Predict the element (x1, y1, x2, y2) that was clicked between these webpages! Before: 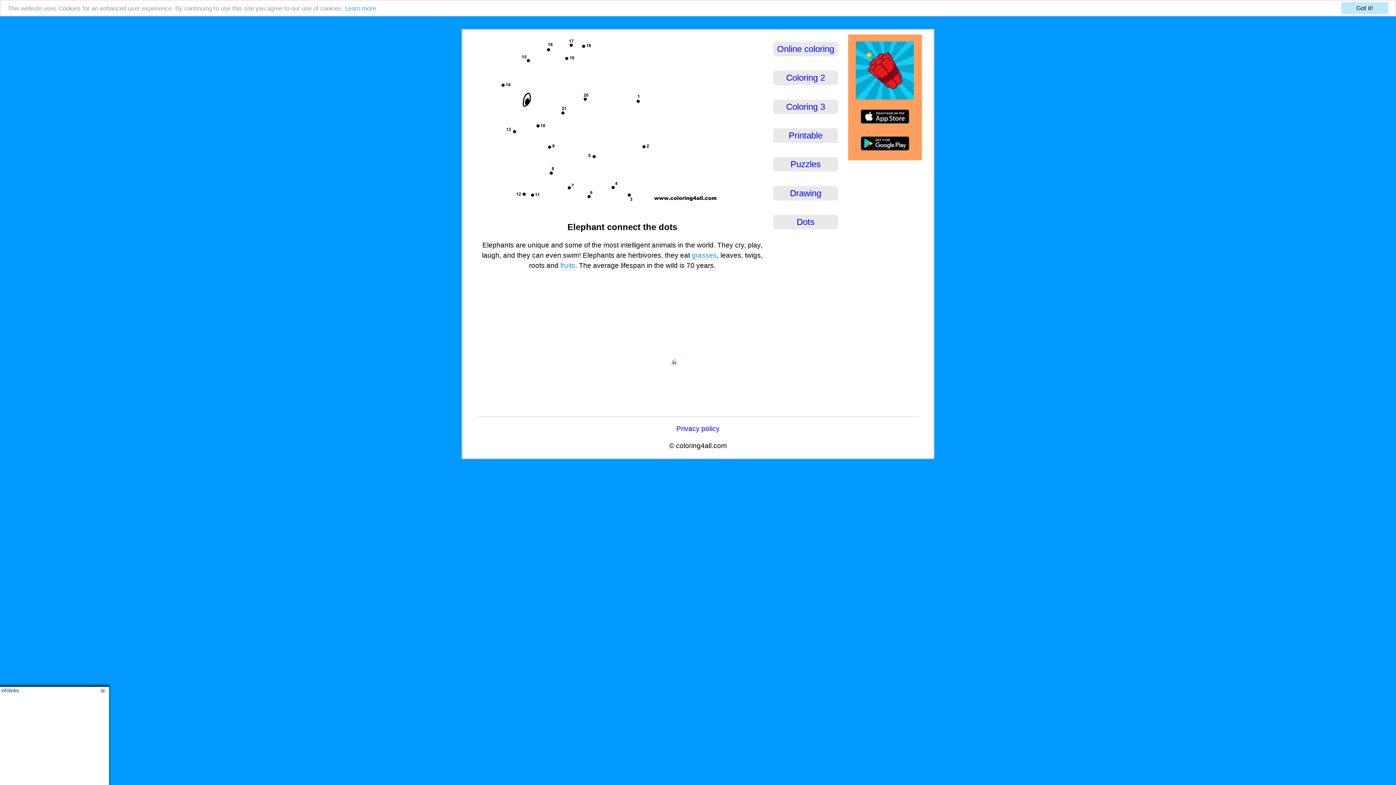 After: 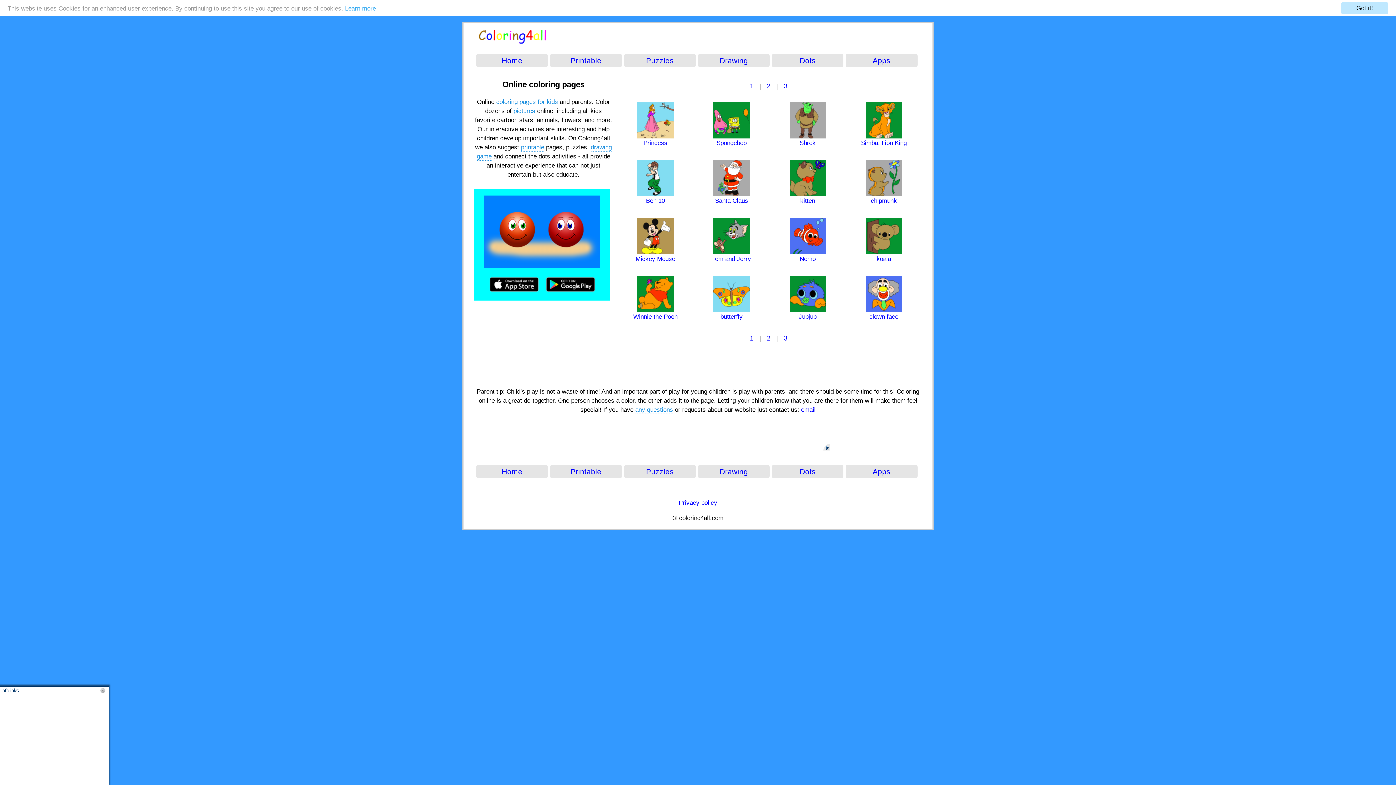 Action: bbox: (777, 43, 834, 53) label: Online coloring